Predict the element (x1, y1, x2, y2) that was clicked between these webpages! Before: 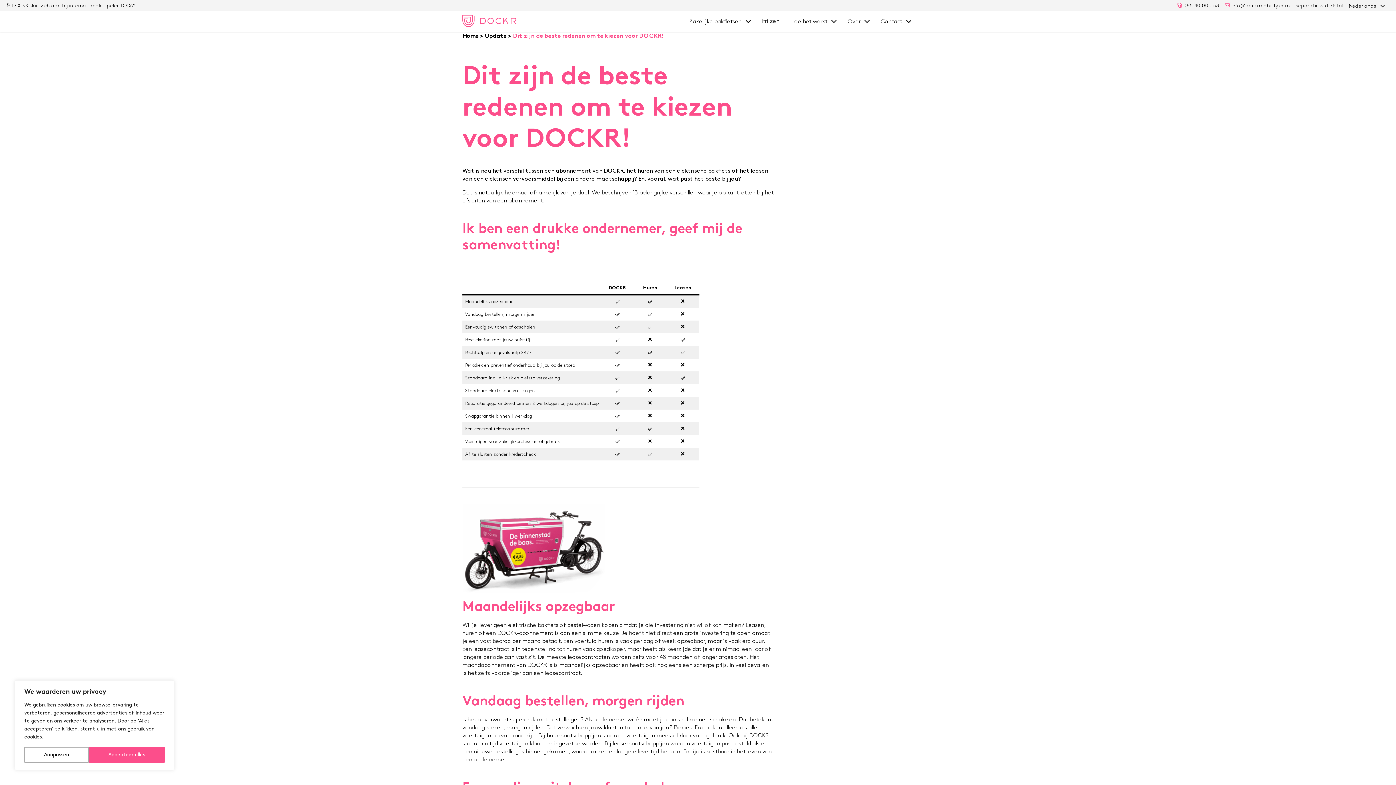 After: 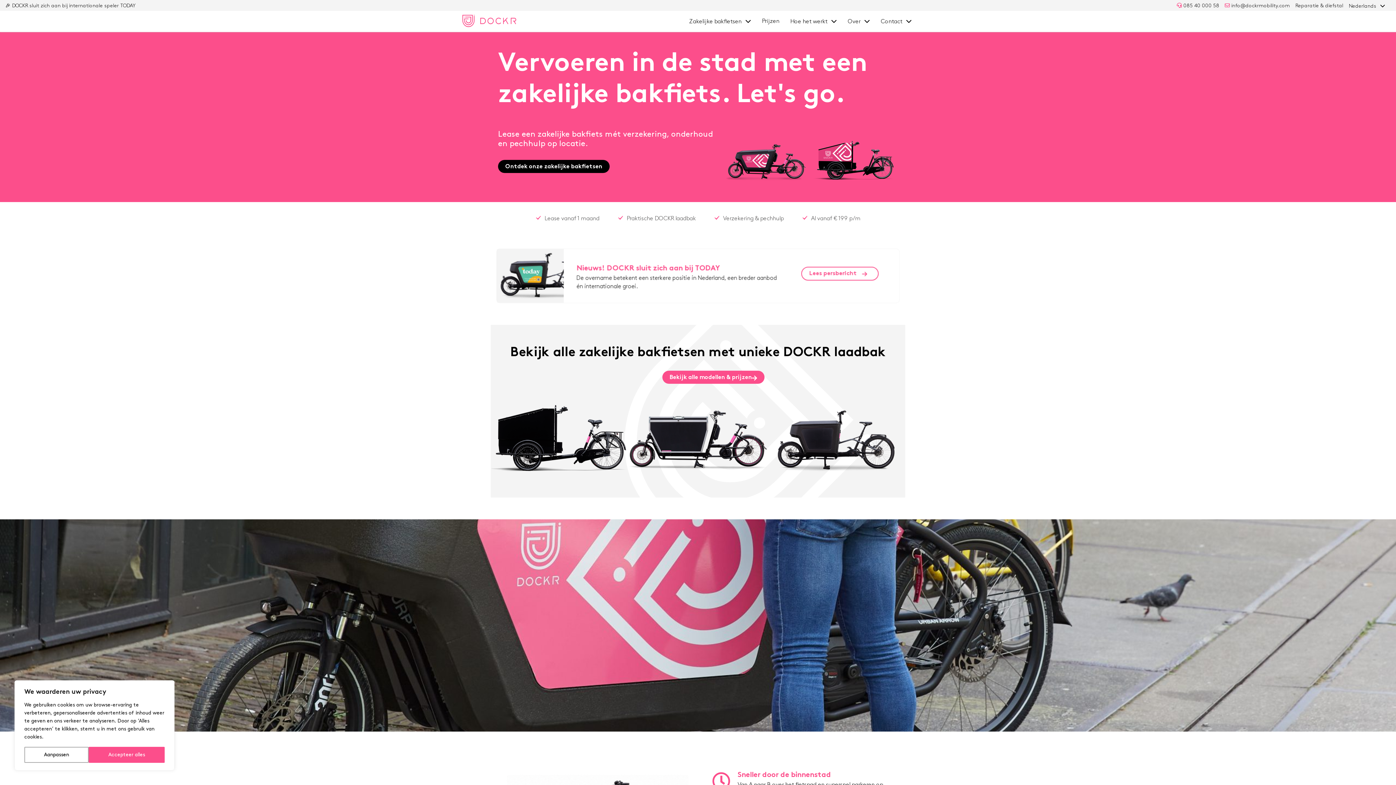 Action: bbox: (462, 17, 517, 23)